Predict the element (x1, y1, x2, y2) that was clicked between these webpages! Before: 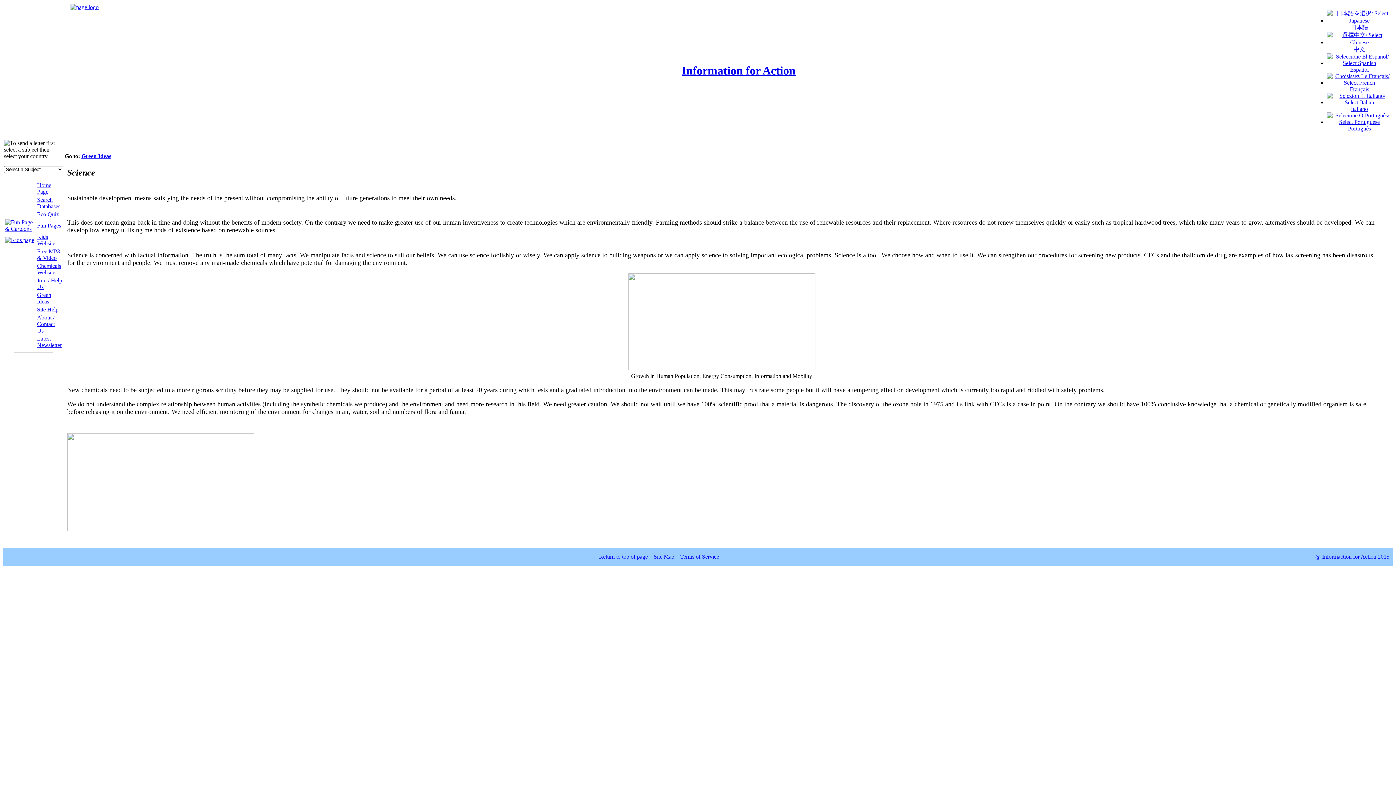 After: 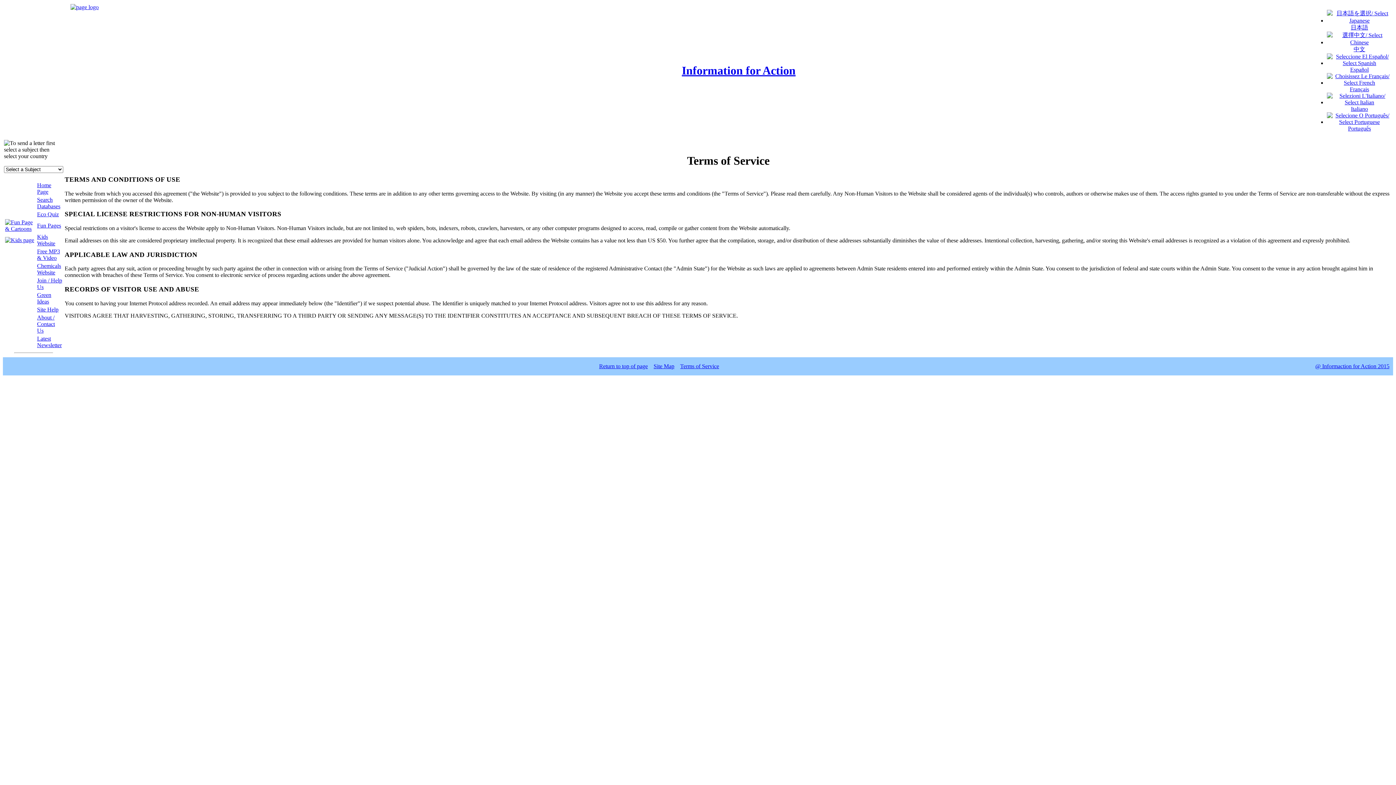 Action: label: Terms of Service bbox: (680, 553, 719, 560)